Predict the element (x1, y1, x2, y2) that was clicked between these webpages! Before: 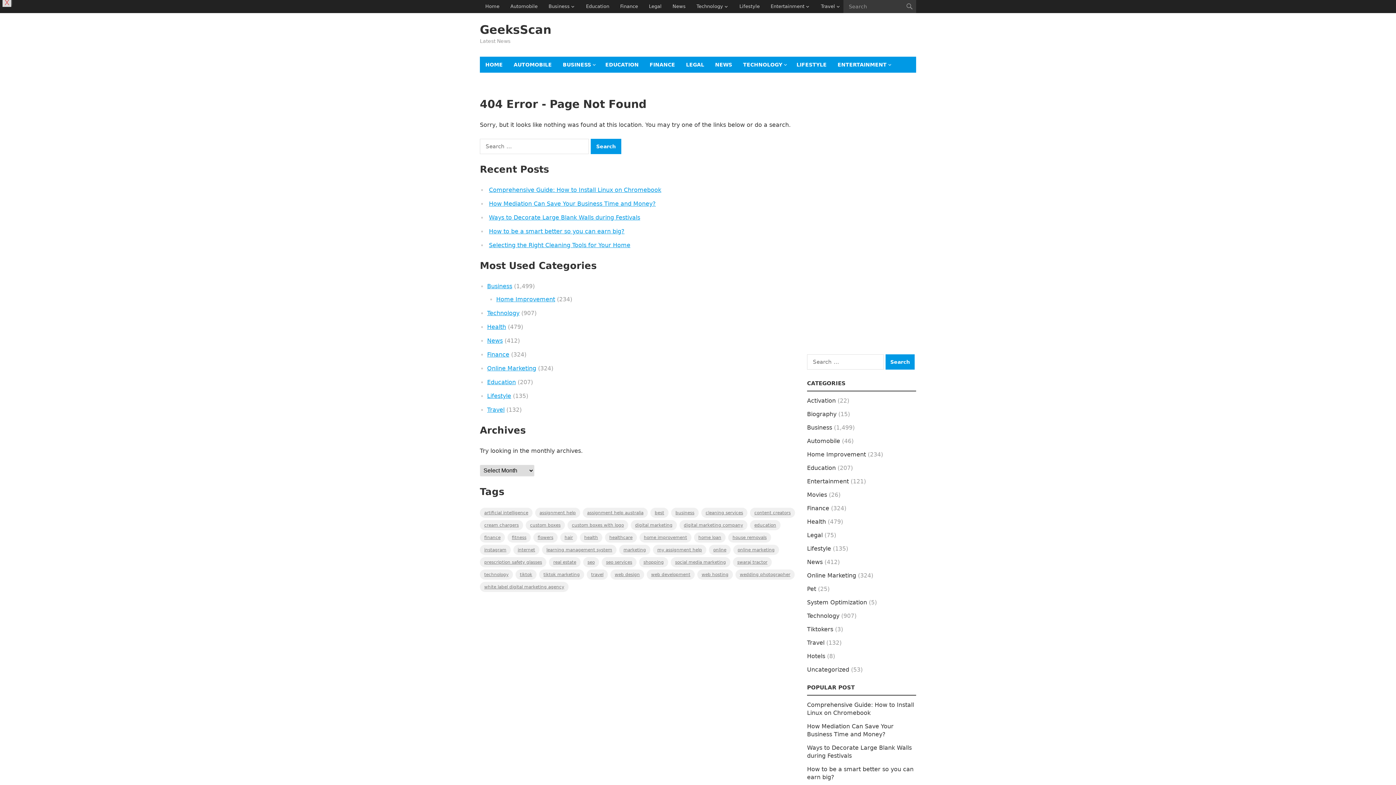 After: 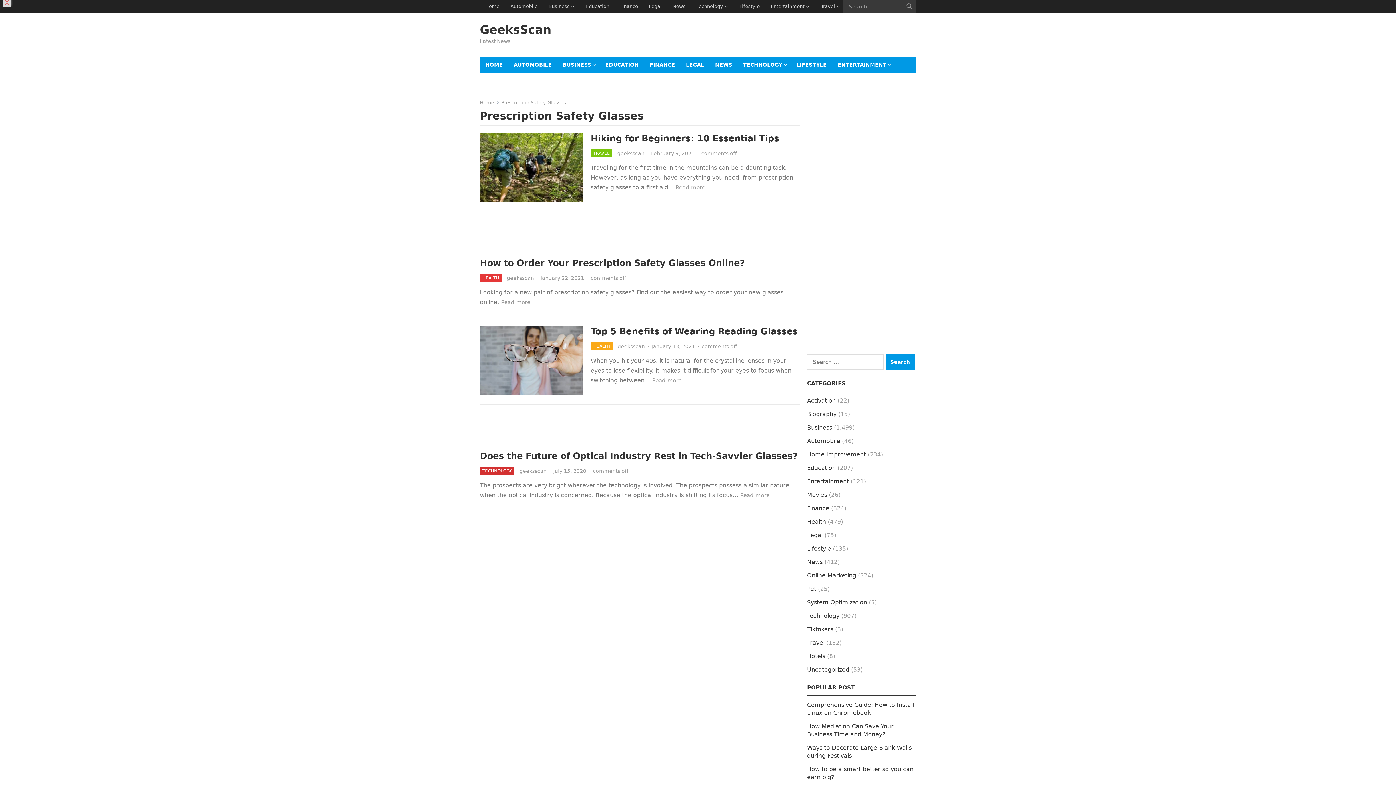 Action: label: Prescription Safety Glasses (4 items) bbox: (480, 557, 546, 567)